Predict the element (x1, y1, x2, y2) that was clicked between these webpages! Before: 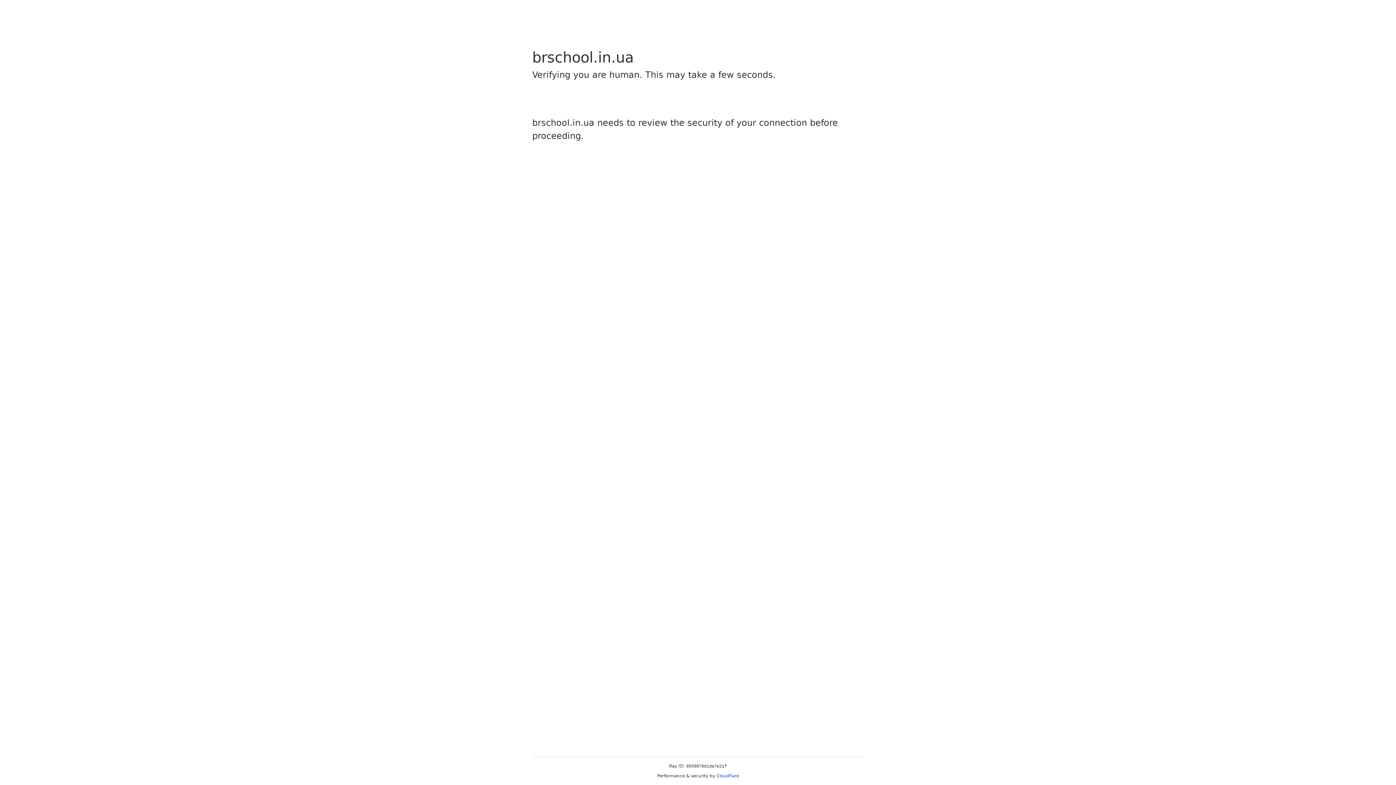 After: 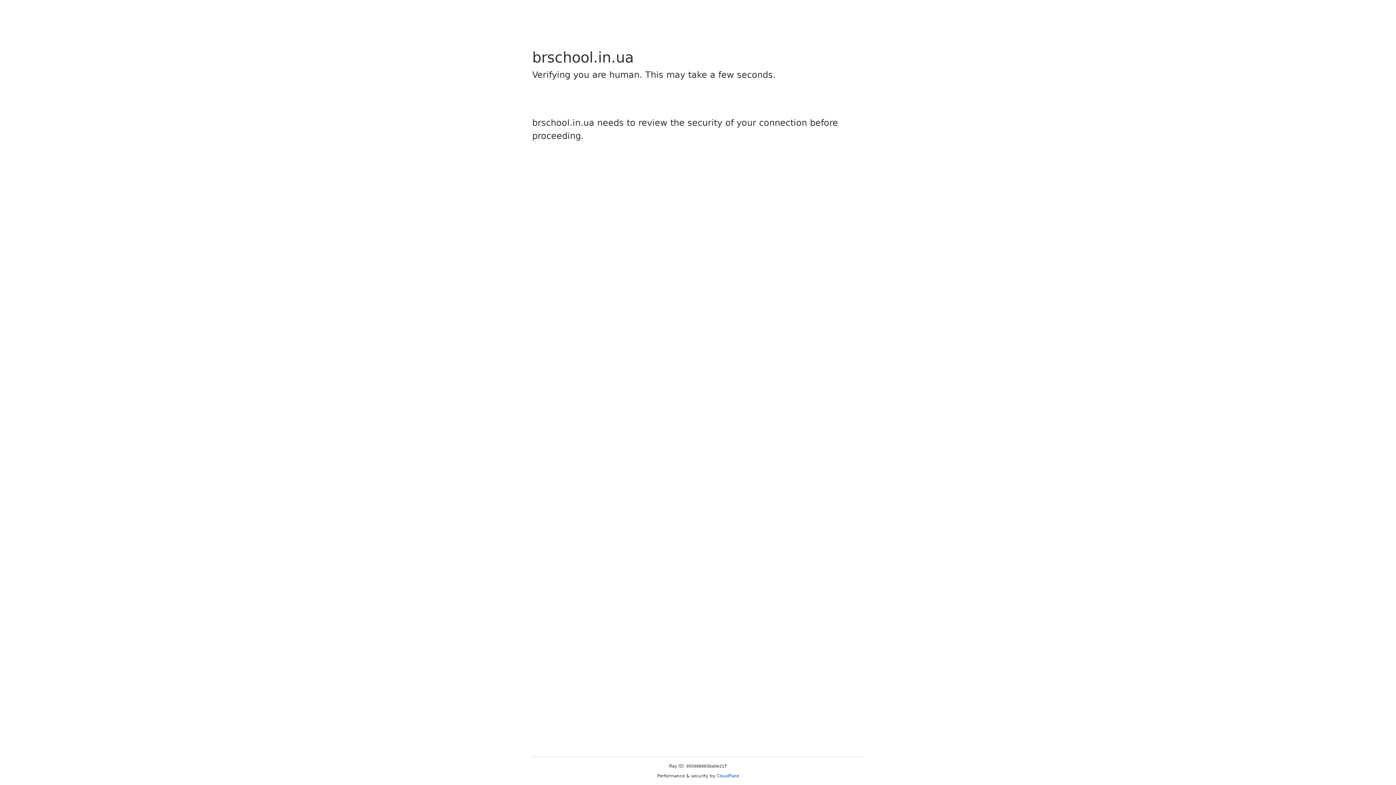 Action: label: Cloudflare bbox: (716, 773, 739, 778)